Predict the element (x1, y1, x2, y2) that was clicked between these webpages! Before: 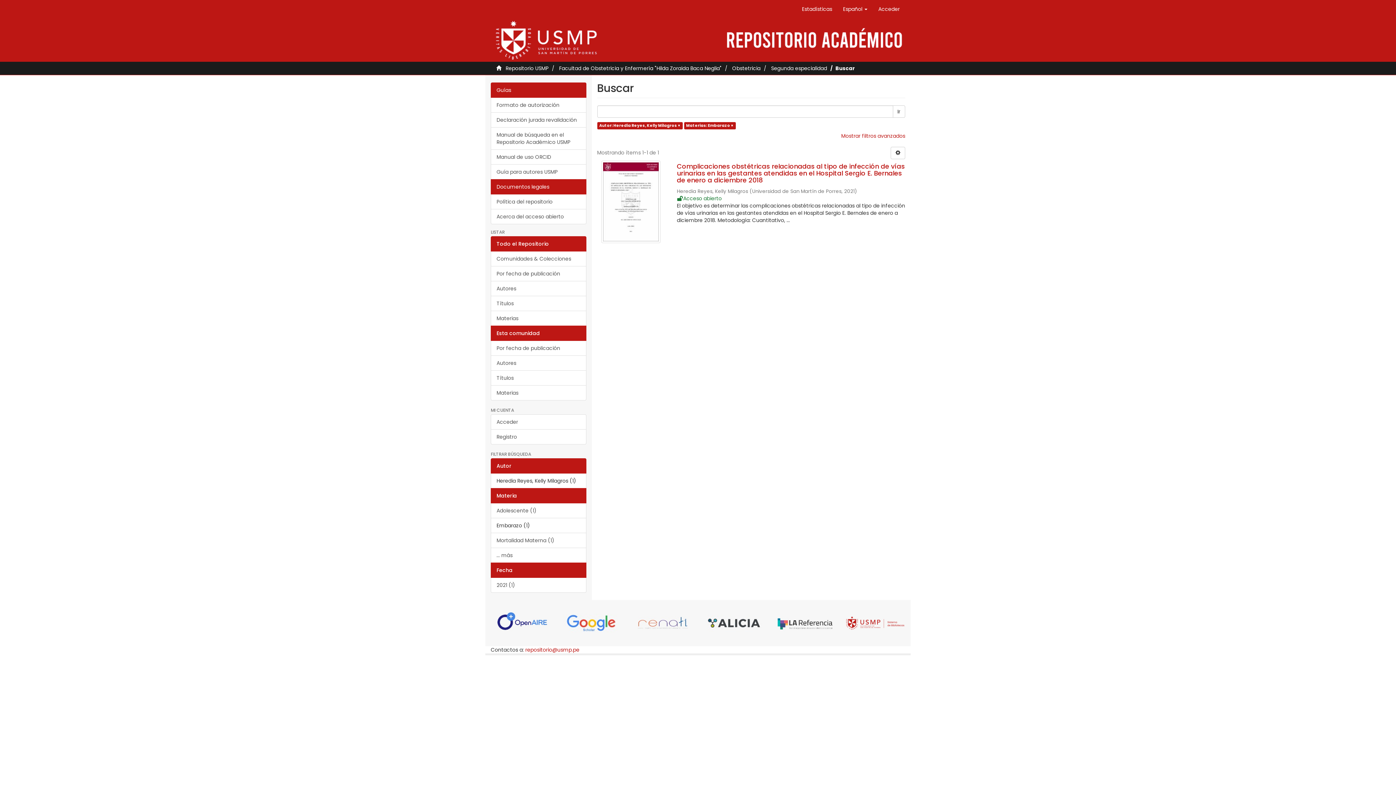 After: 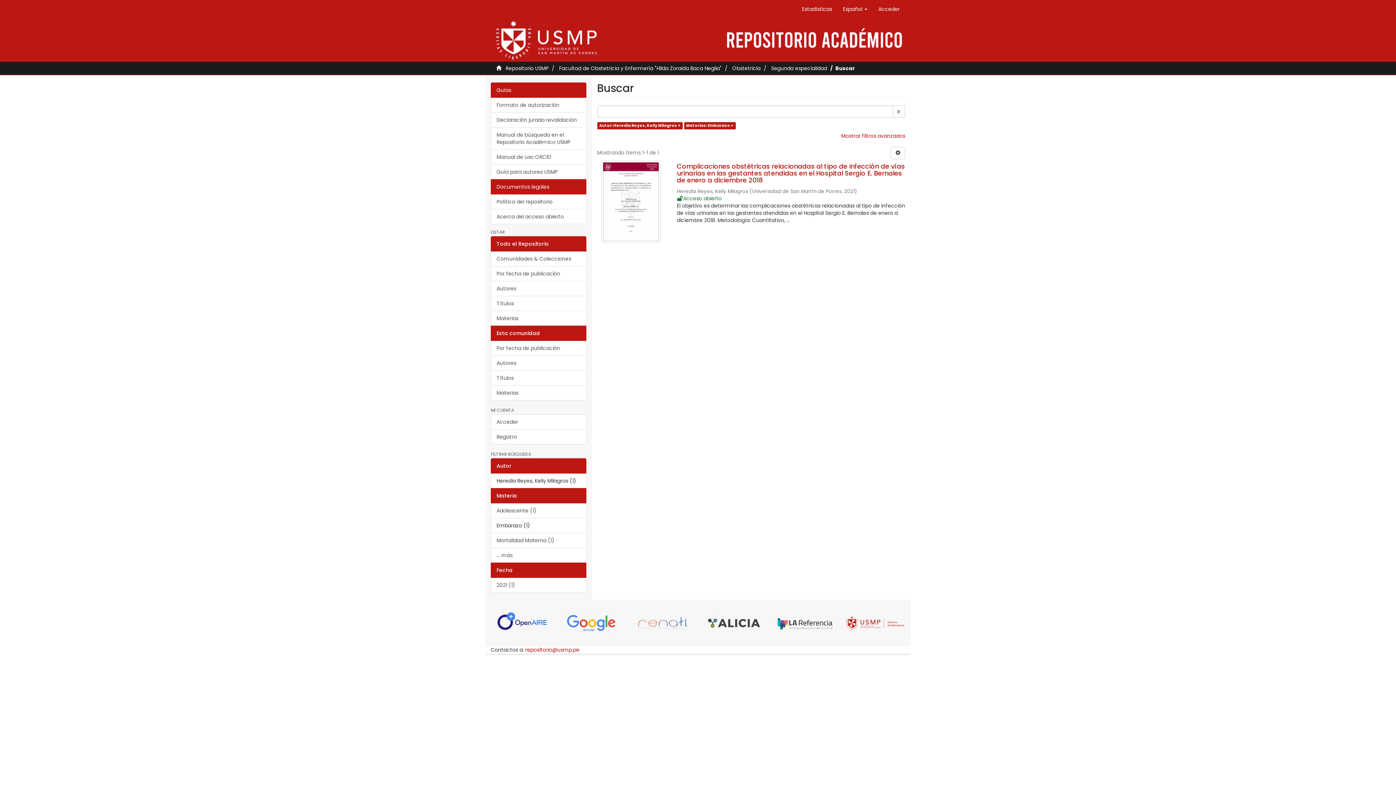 Action: label: Todo el Repositorio bbox: (490, 236, 586, 251)